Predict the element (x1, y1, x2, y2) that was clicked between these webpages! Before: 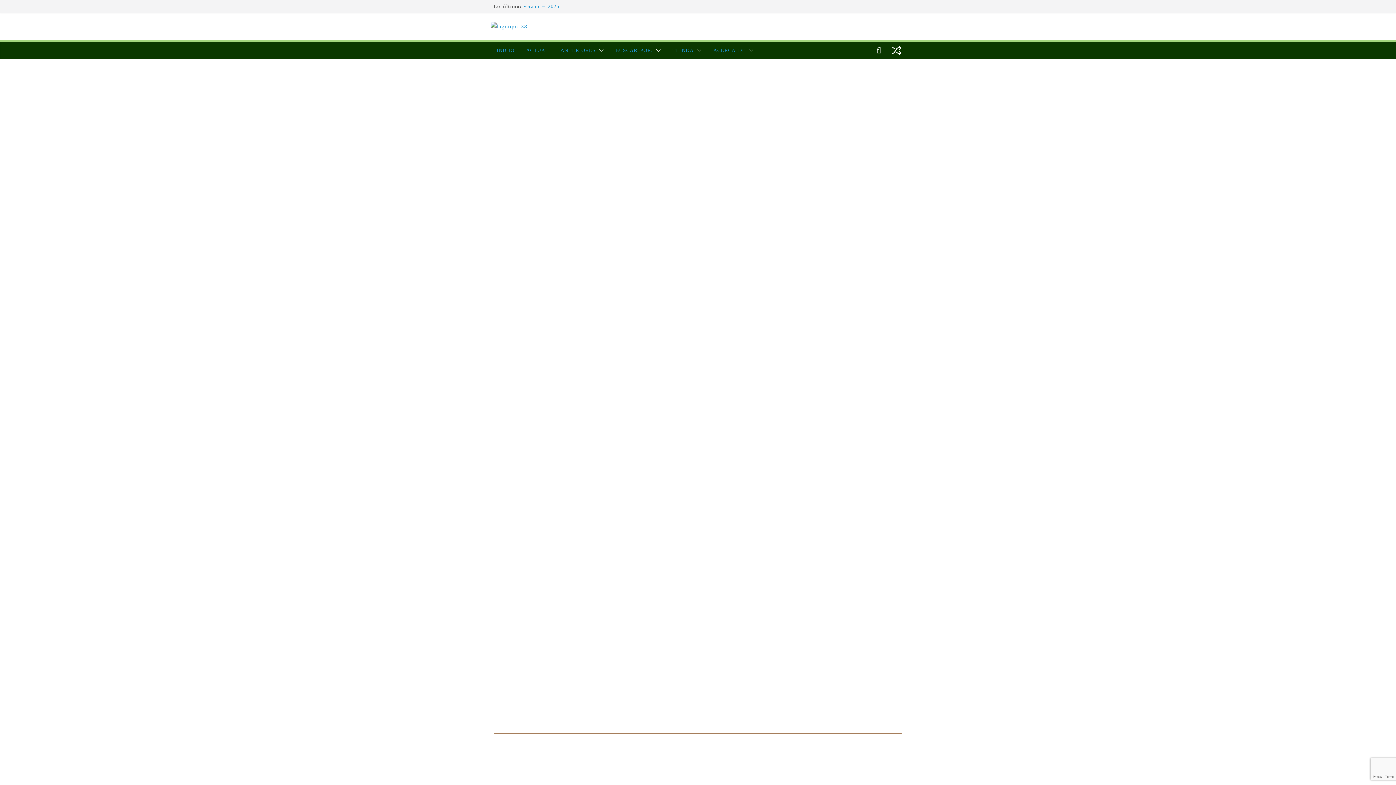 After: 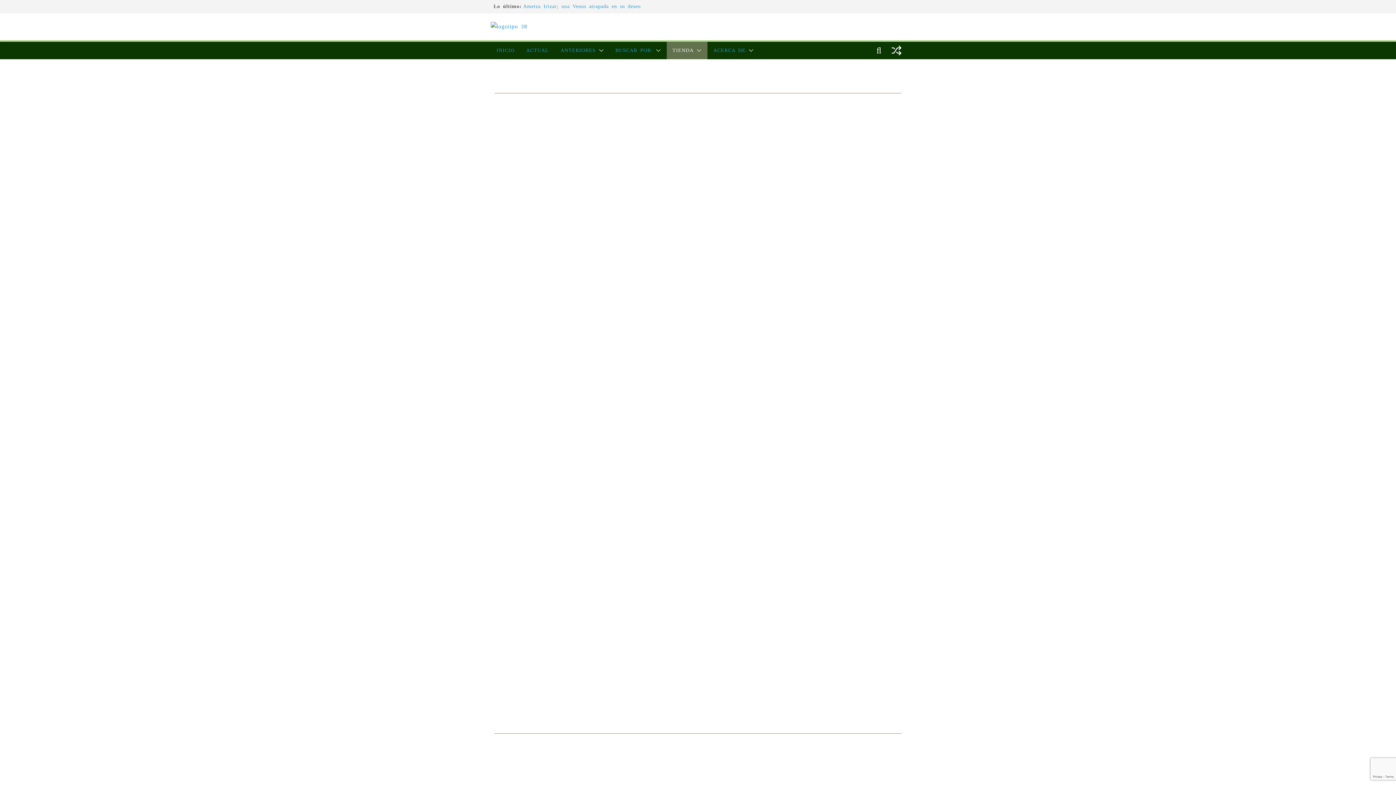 Action: bbox: (693, 45, 701, 55)